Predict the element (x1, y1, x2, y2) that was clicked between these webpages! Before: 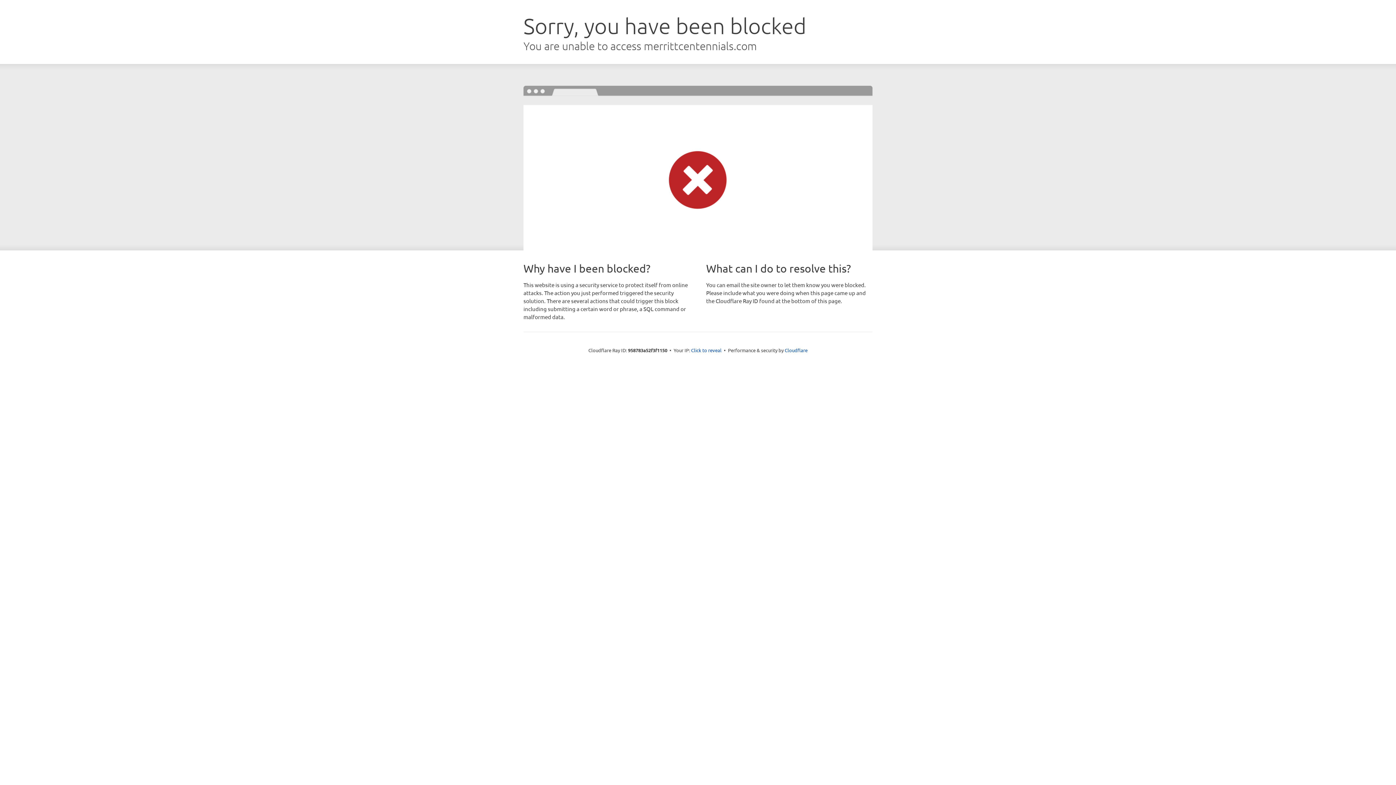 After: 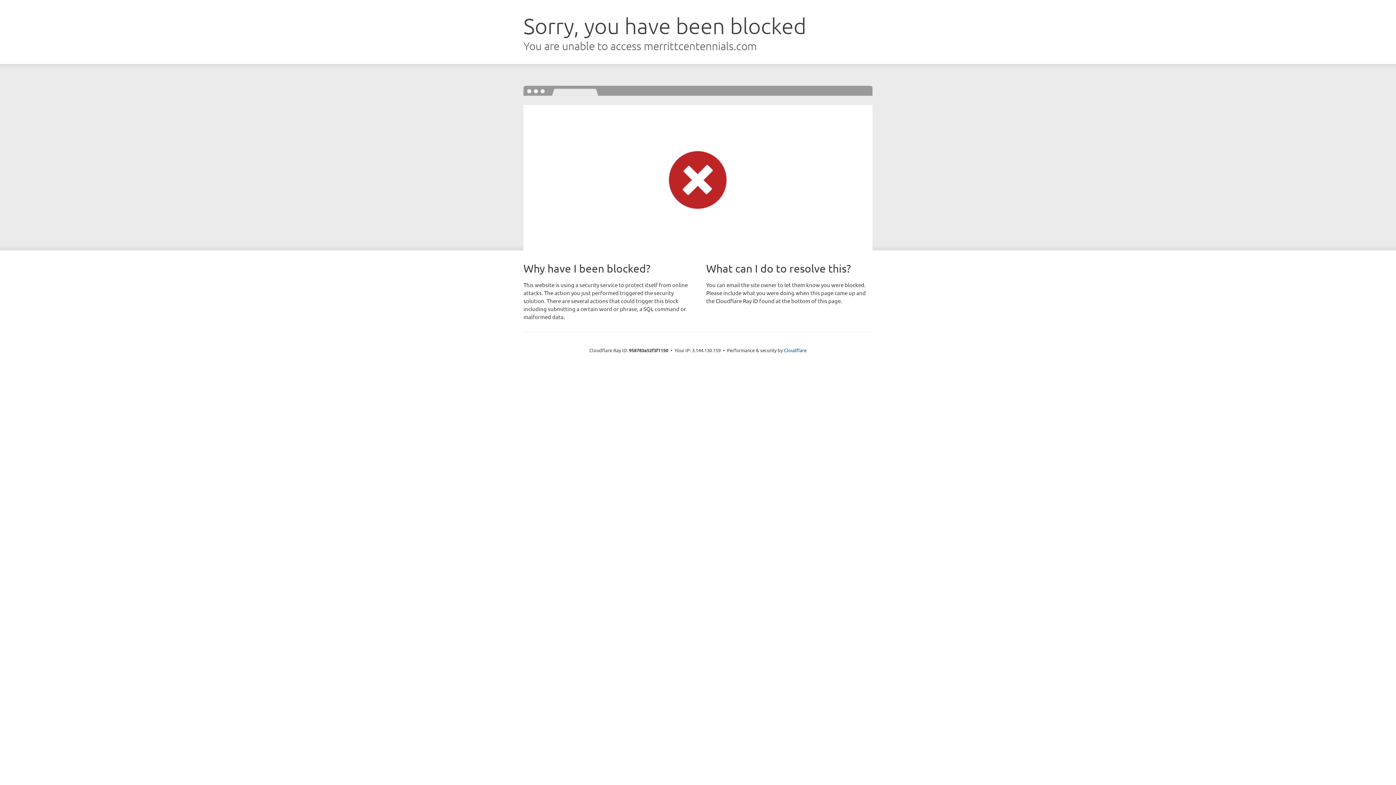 Action: label: Click to reveal bbox: (691, 346, 721, 353)